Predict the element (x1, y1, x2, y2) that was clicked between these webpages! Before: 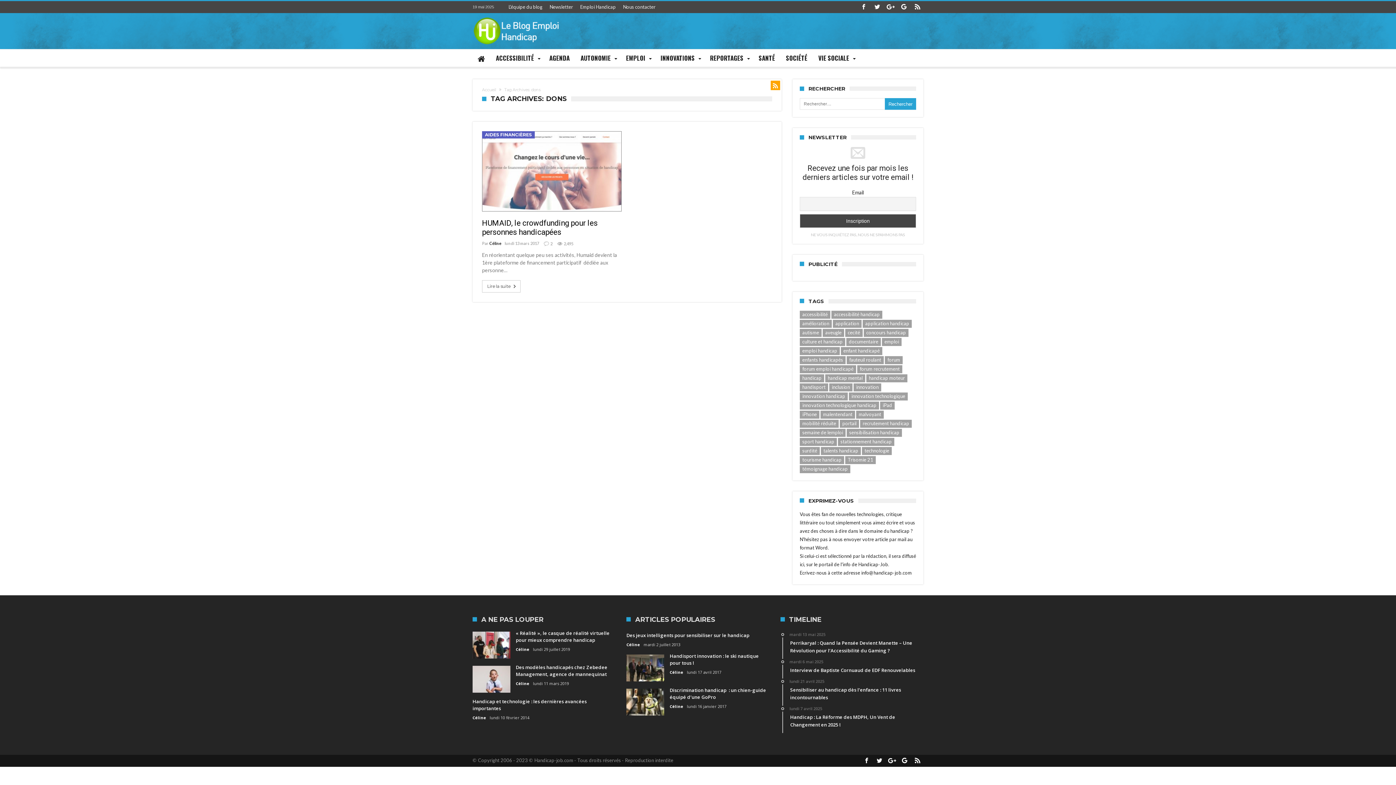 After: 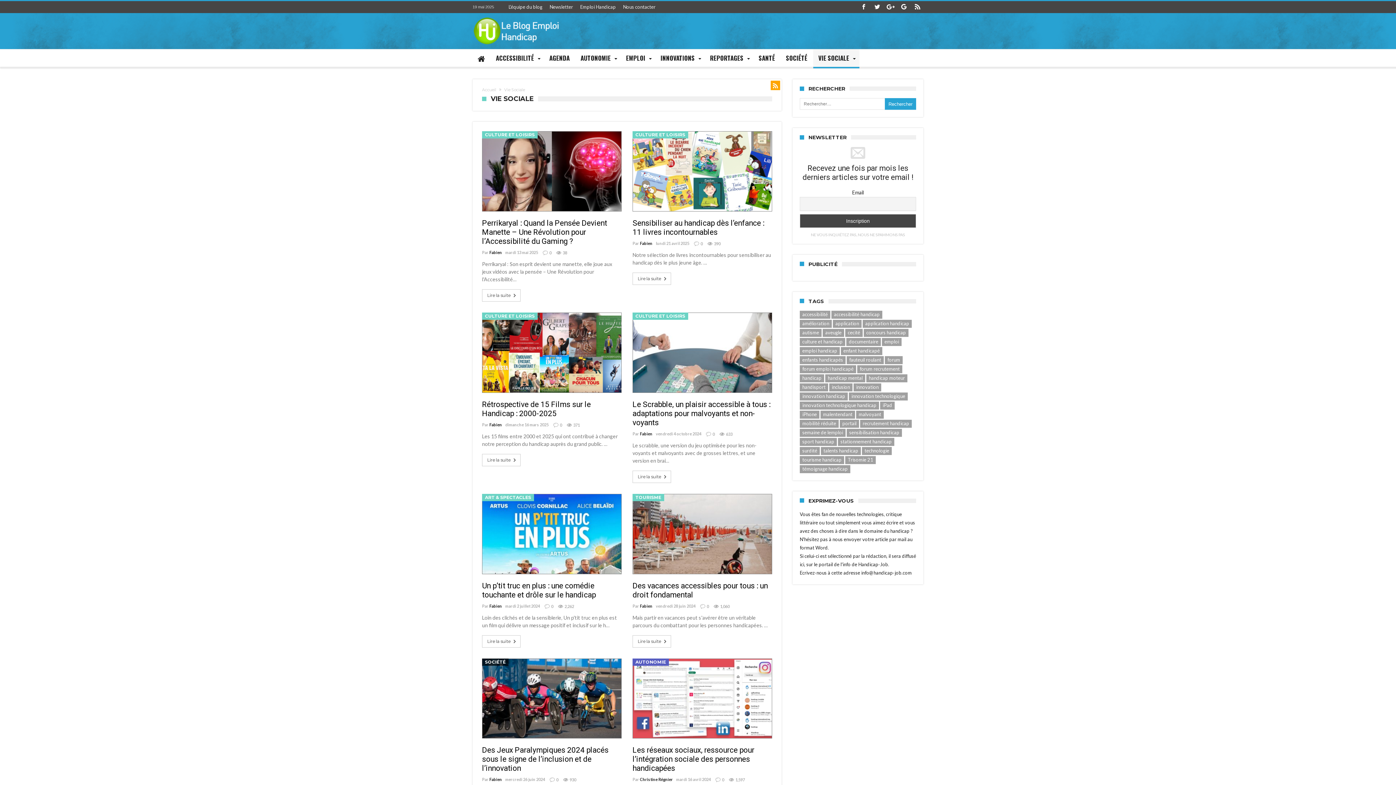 Action: bbox: (813, 49, 859, 66) label: VIE SOCIALE